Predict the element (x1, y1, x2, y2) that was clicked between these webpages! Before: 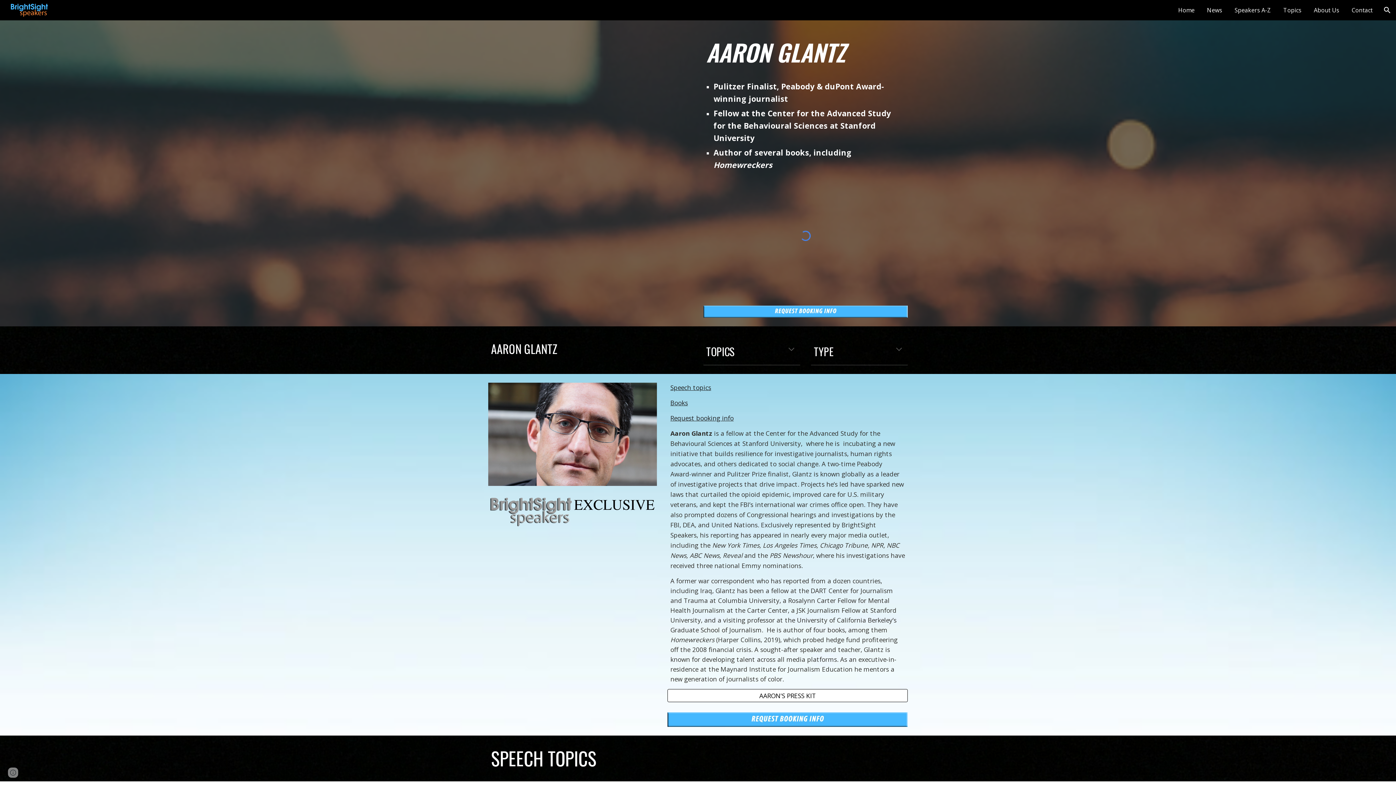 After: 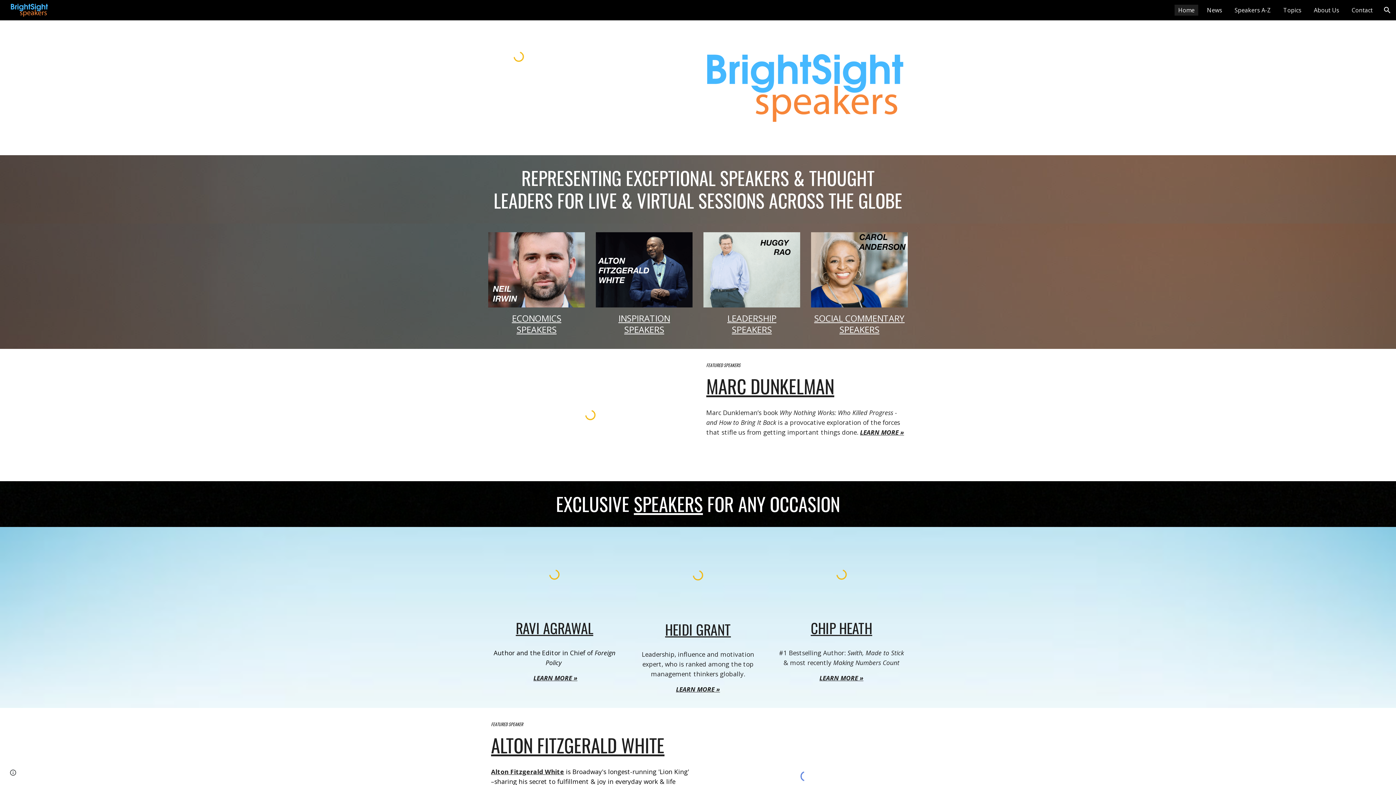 Action: bbox: (5, 3, 50, 14)